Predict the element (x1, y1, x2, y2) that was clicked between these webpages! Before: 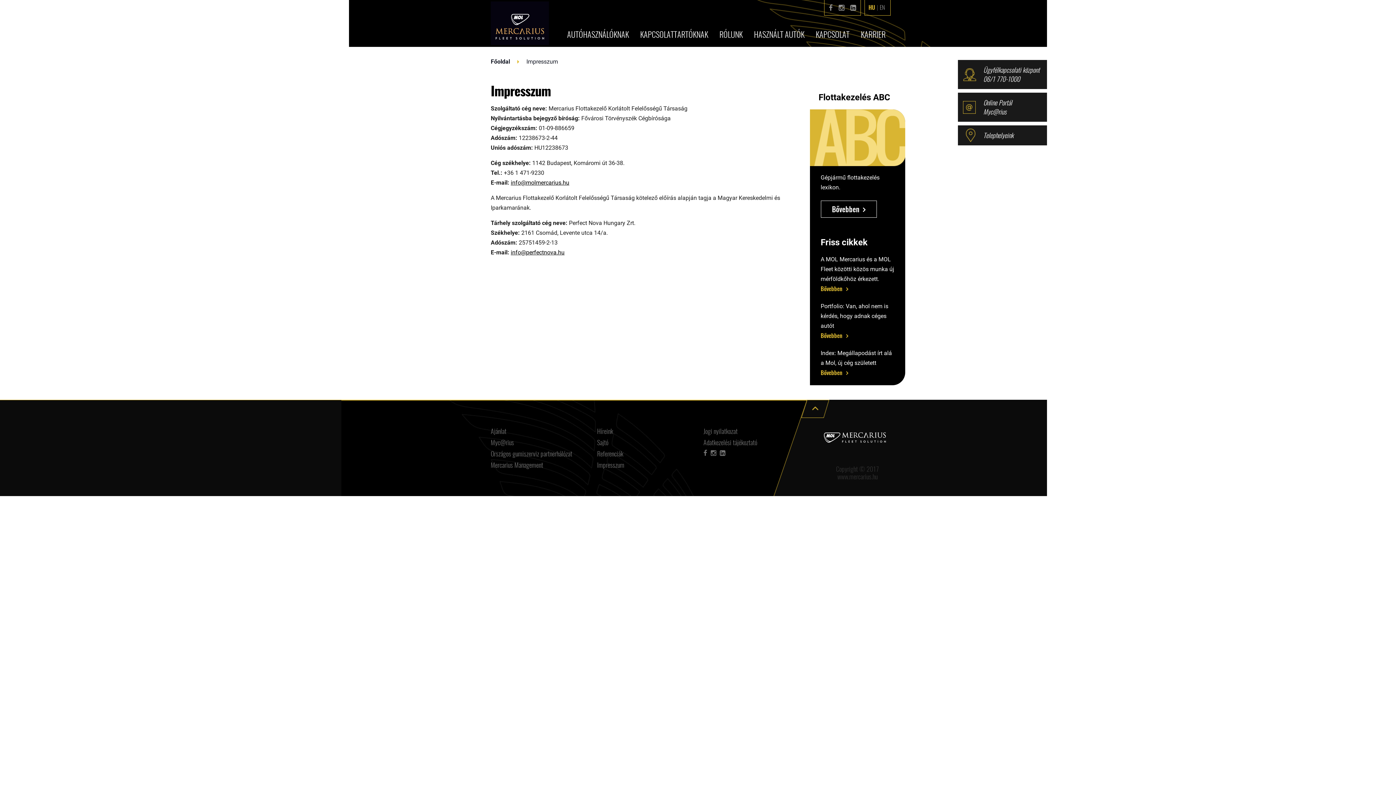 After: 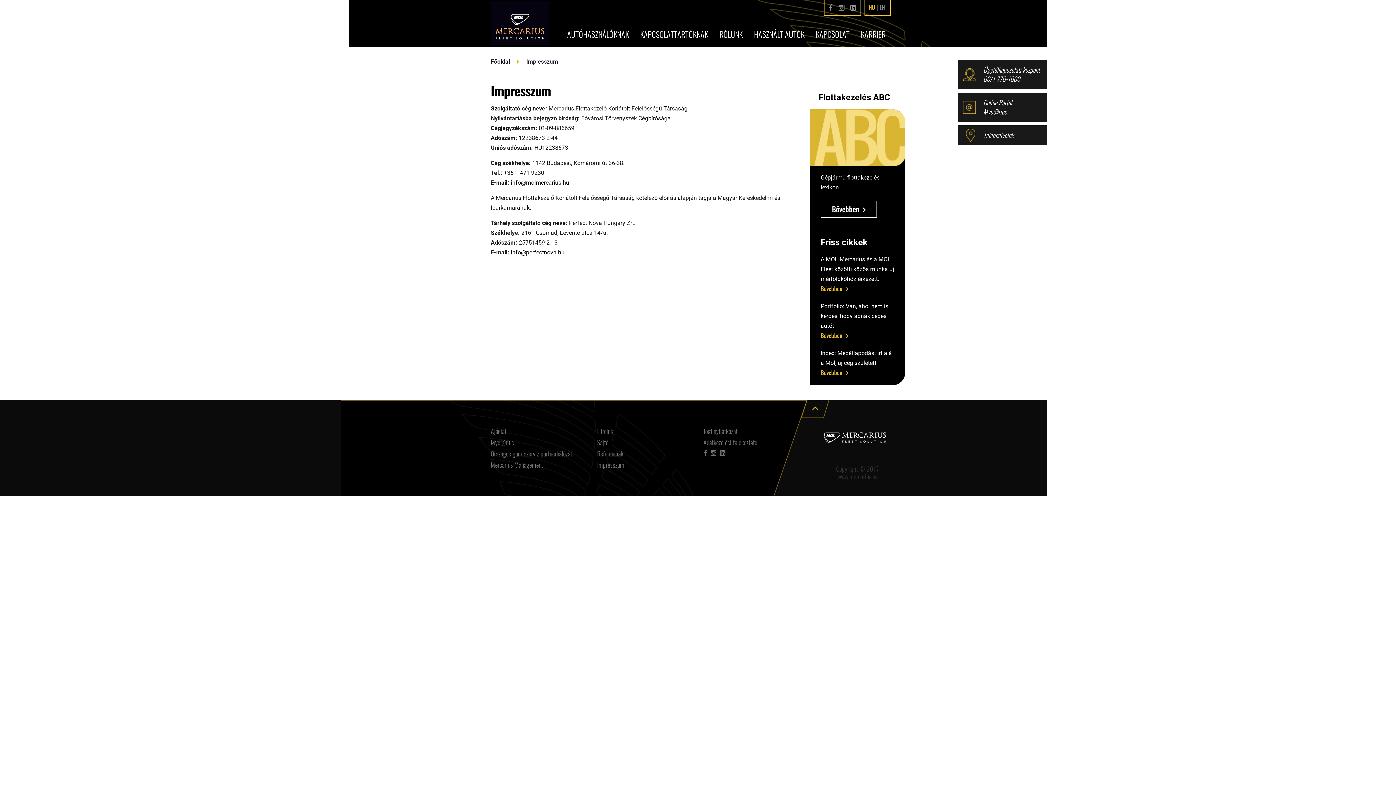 Action: label: Impresszum bbox: (526, 58, 558, 65)